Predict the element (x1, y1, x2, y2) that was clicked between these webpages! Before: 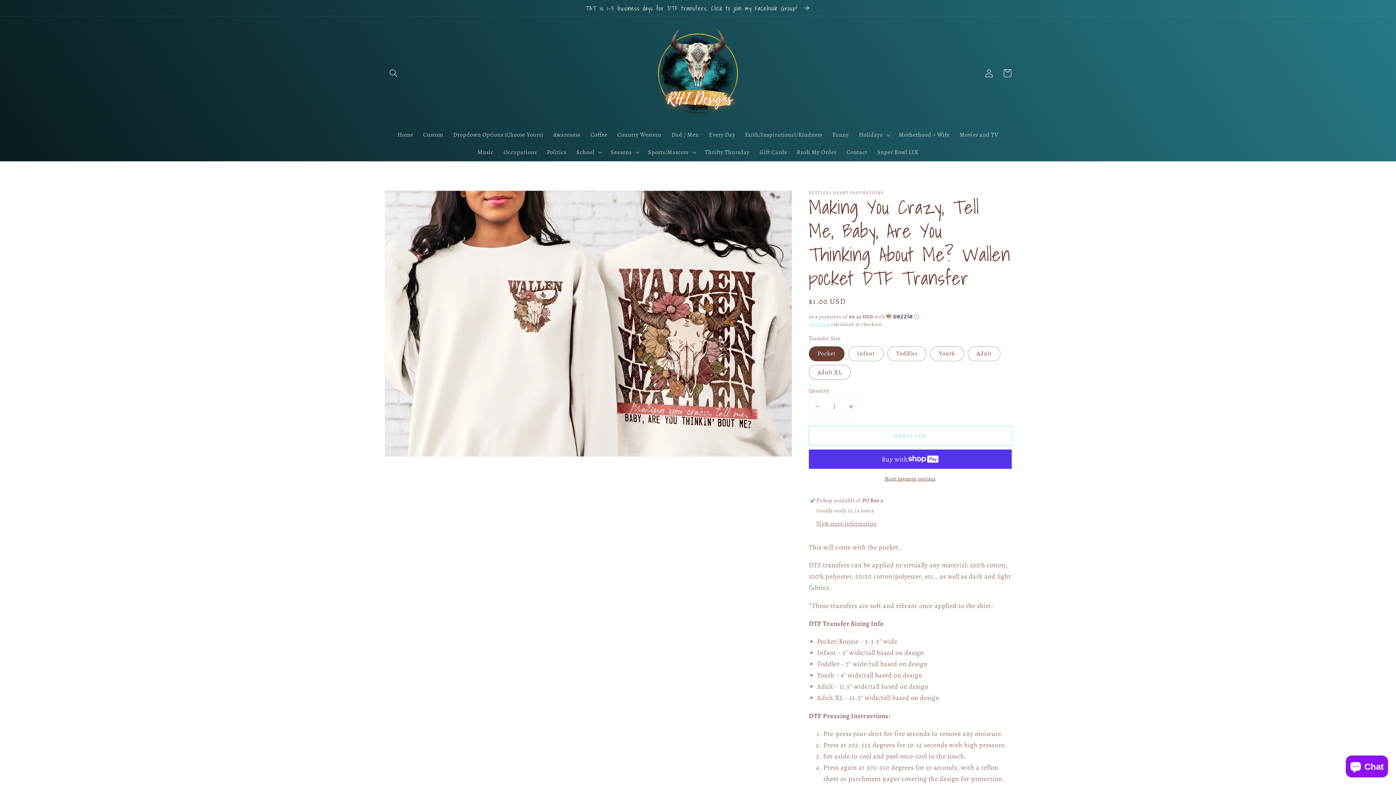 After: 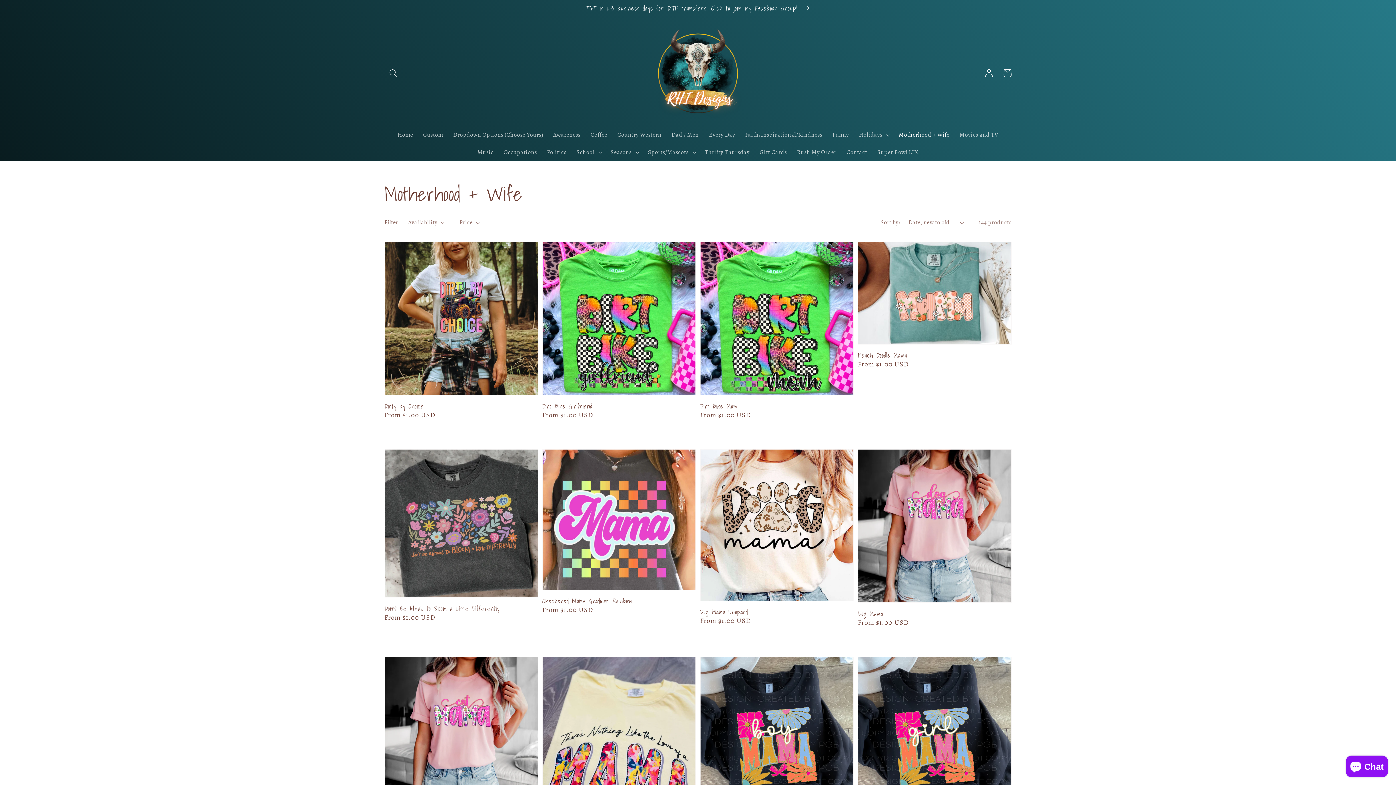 Action: label: Motherhood + Wife bbox: (893, 126, 954, 143)